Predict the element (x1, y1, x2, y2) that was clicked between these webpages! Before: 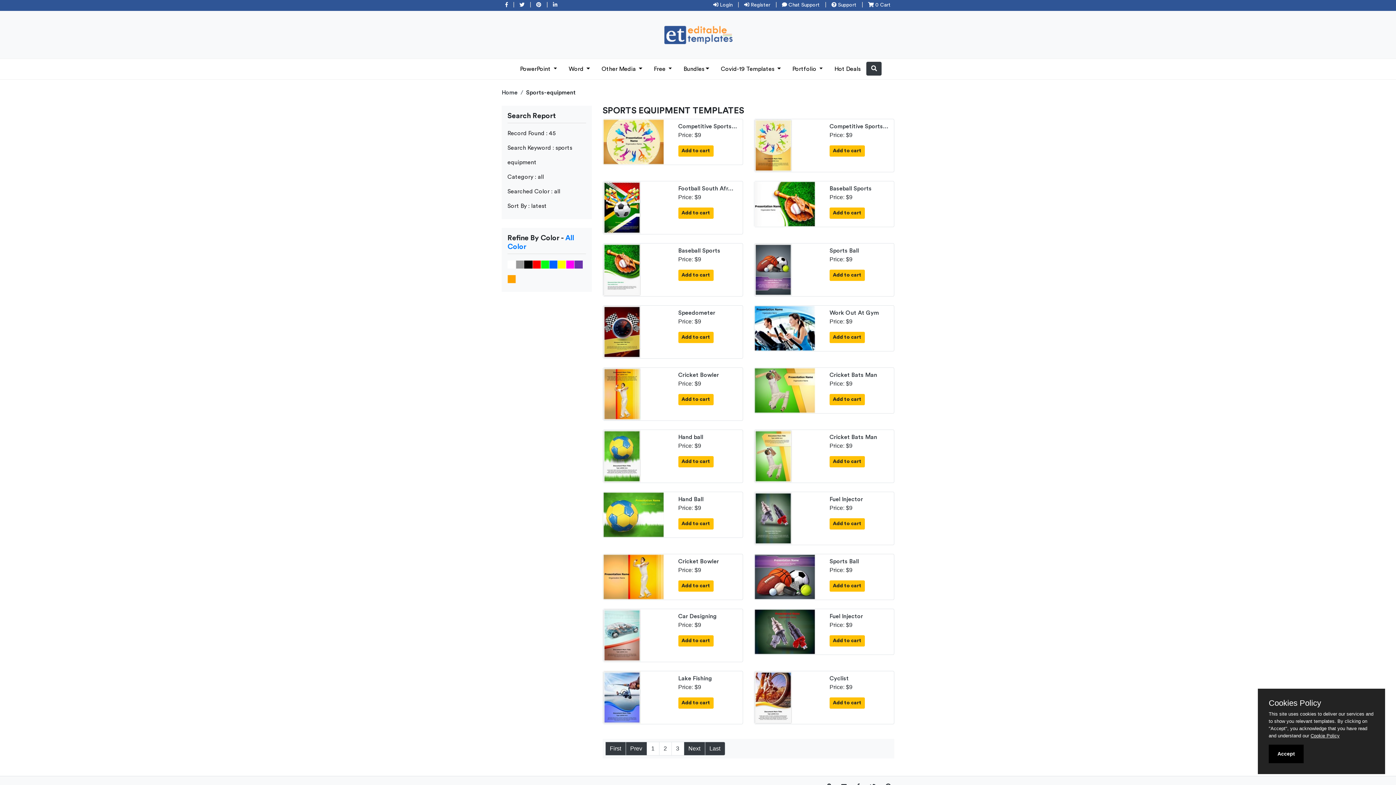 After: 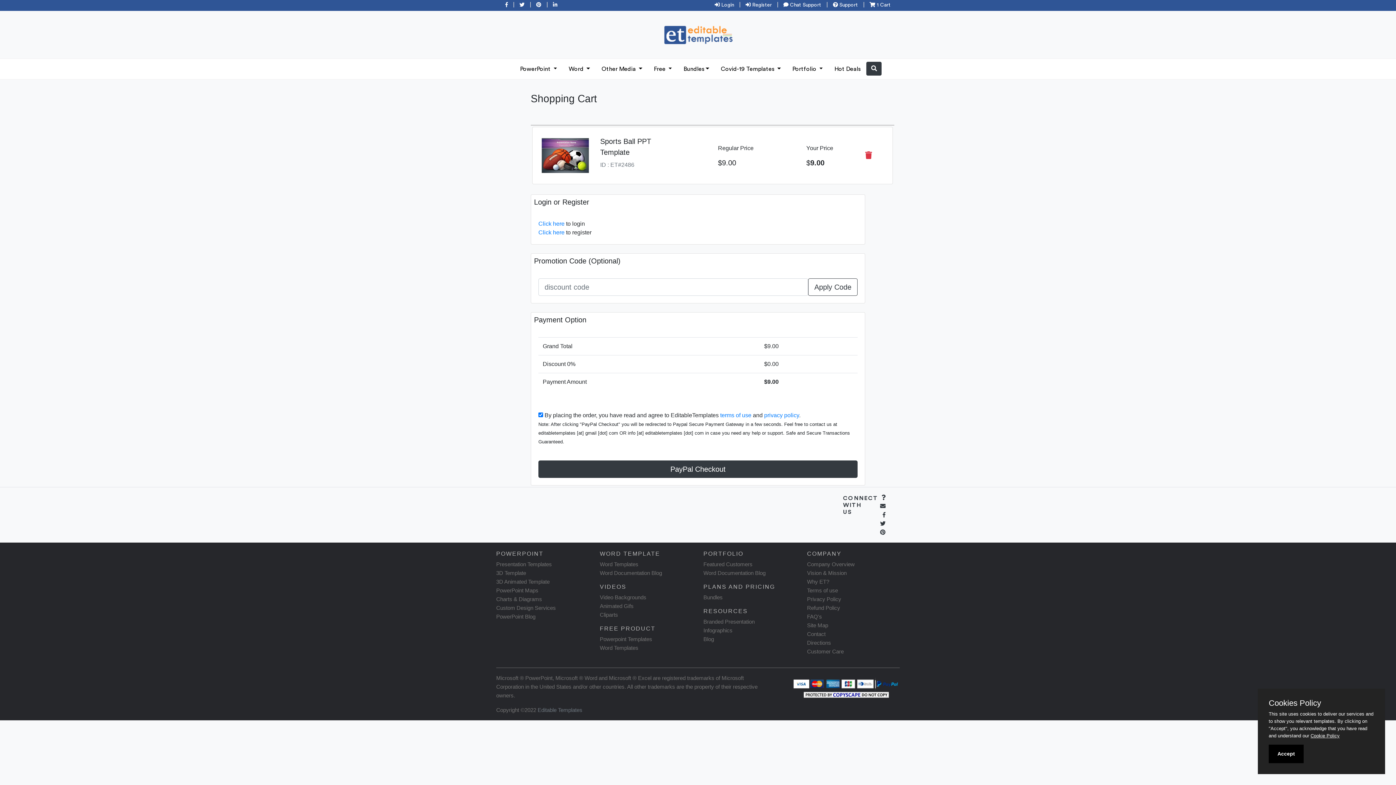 Action: bbox: (829, 580, 865, 592) label: Add to cart